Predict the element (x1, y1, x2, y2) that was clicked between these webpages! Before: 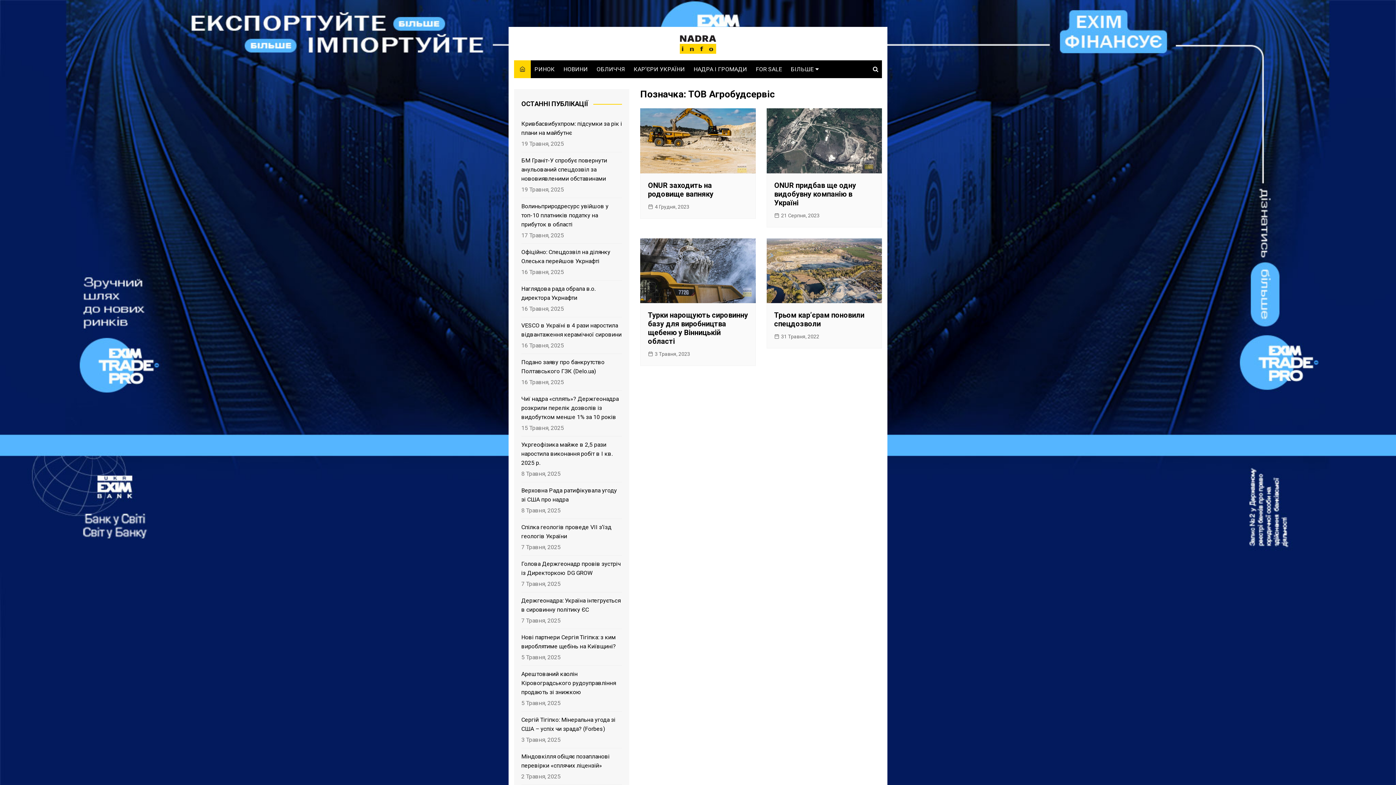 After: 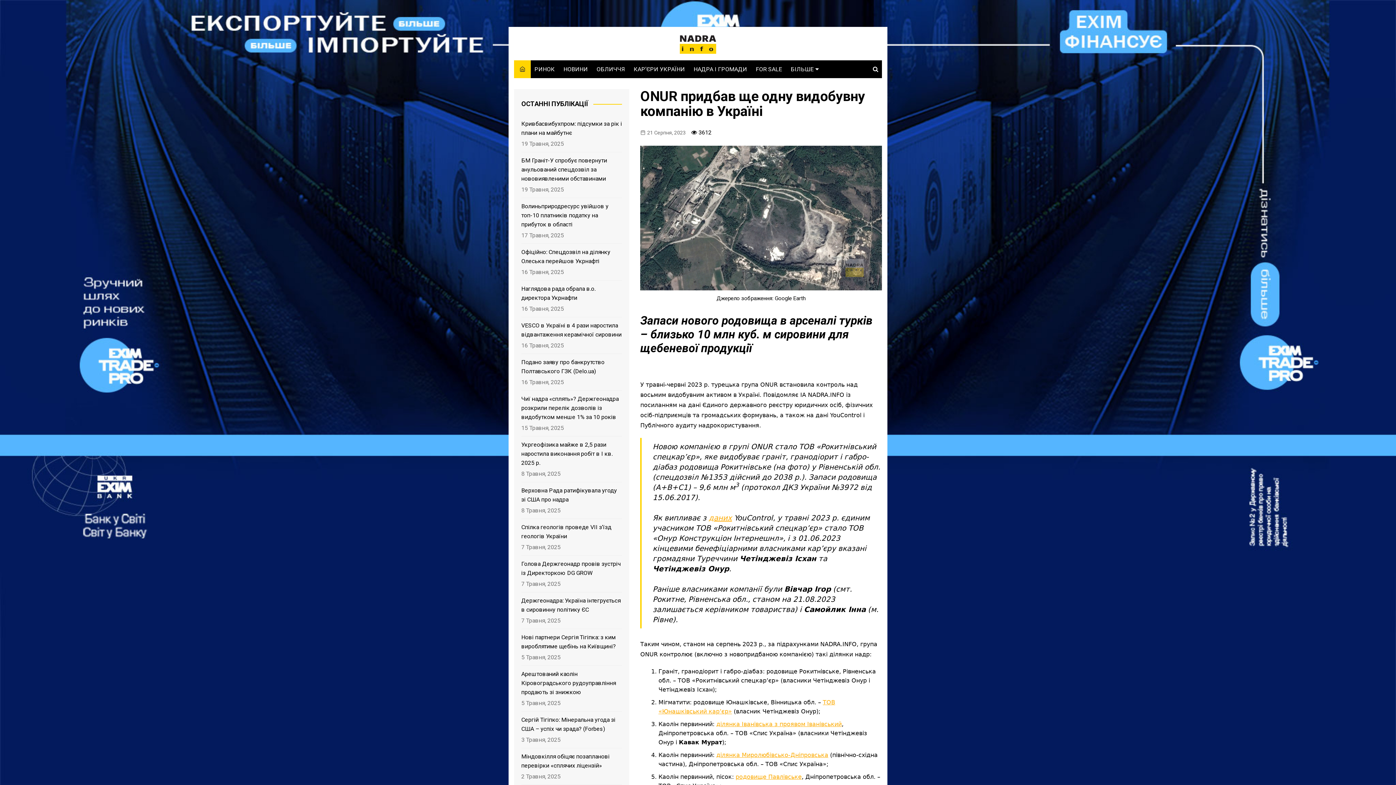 Action: bbox: (774, 211, 819, 219) label: 21 Серпня, 2023